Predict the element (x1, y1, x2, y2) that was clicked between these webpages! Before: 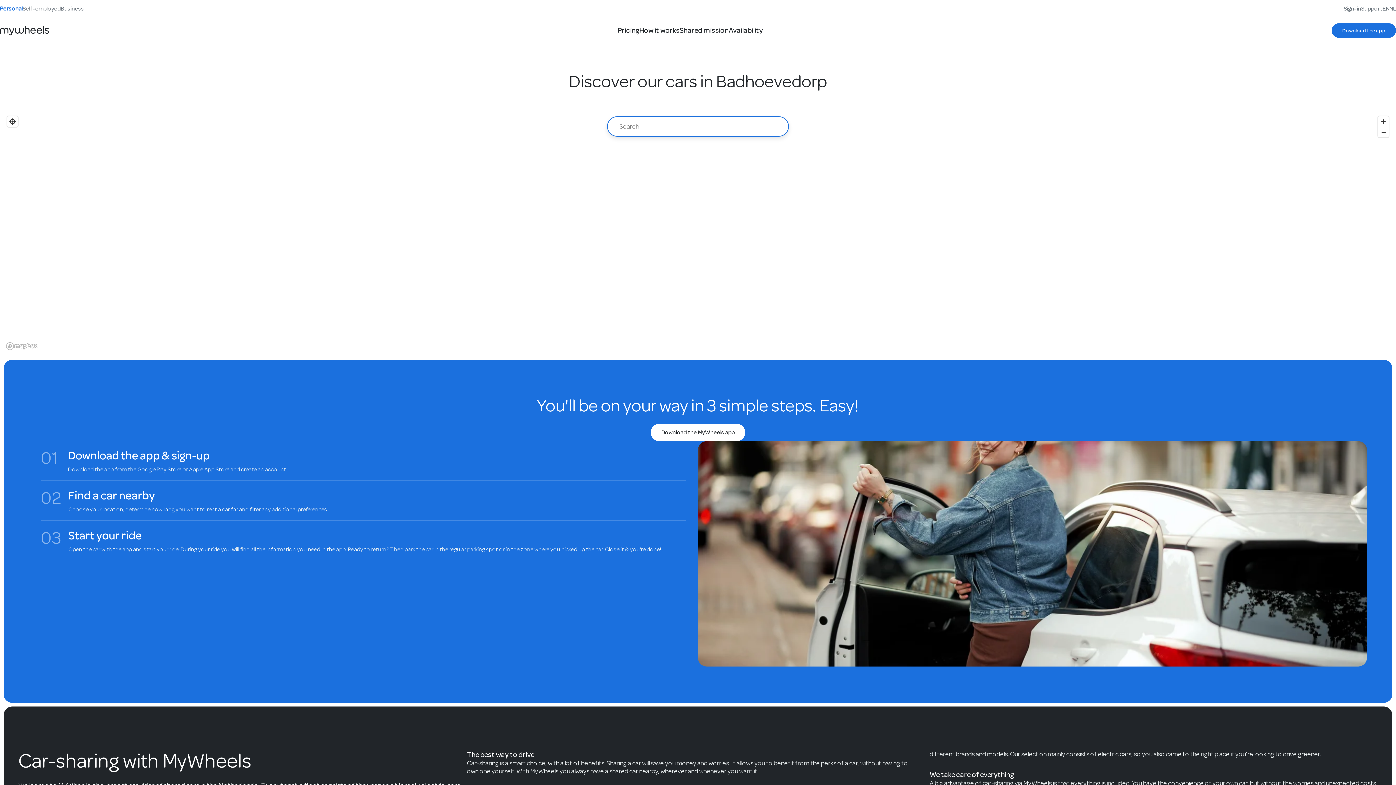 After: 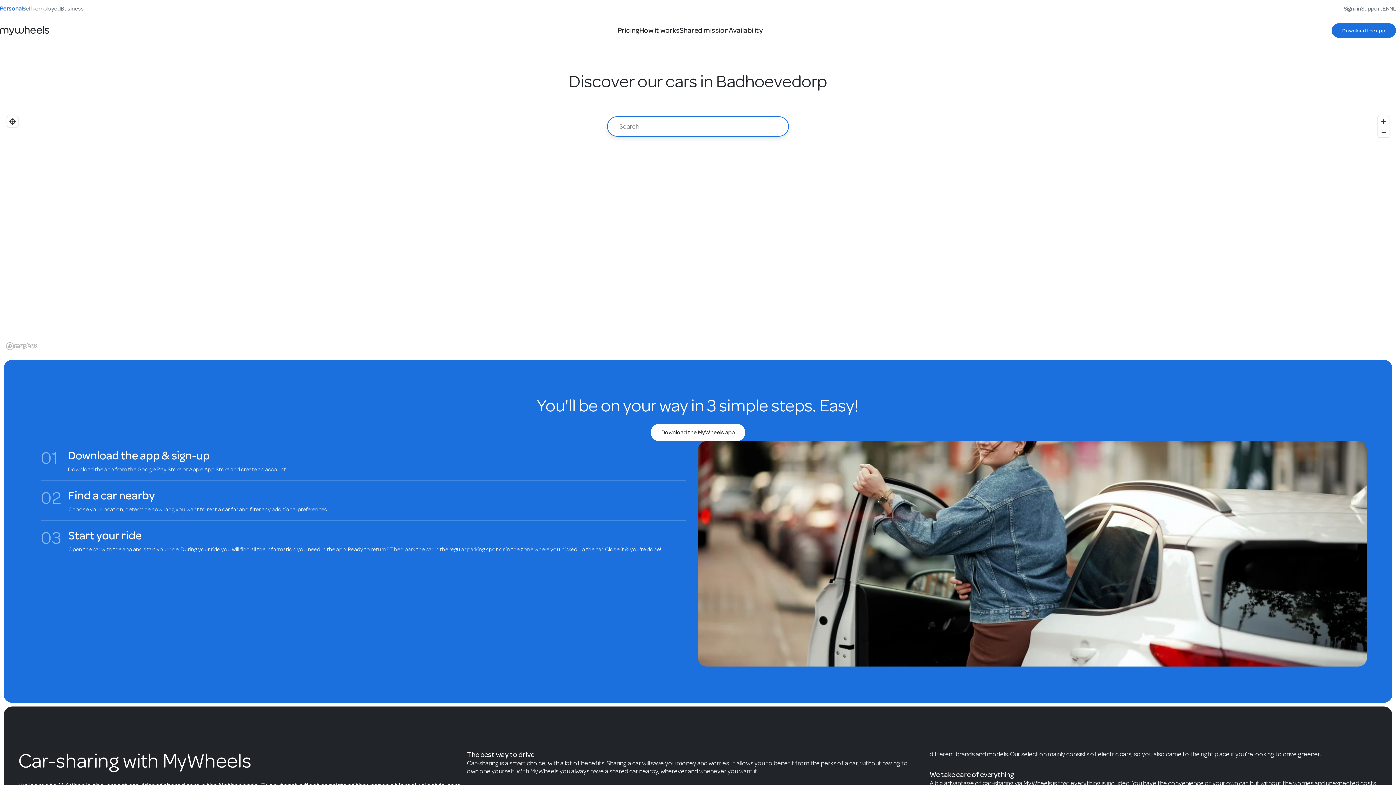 Action: label: EN bbox: (1382, 4, 1389, 13)